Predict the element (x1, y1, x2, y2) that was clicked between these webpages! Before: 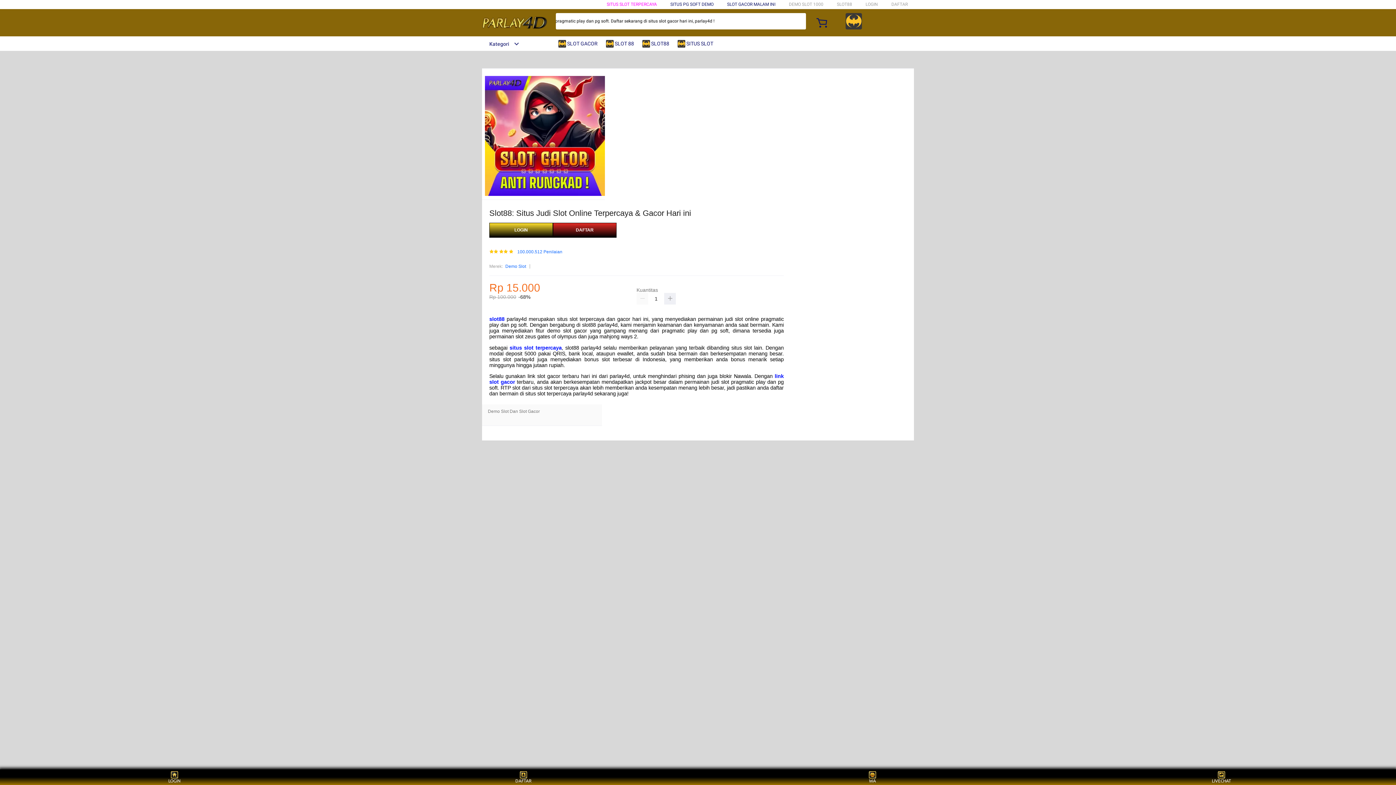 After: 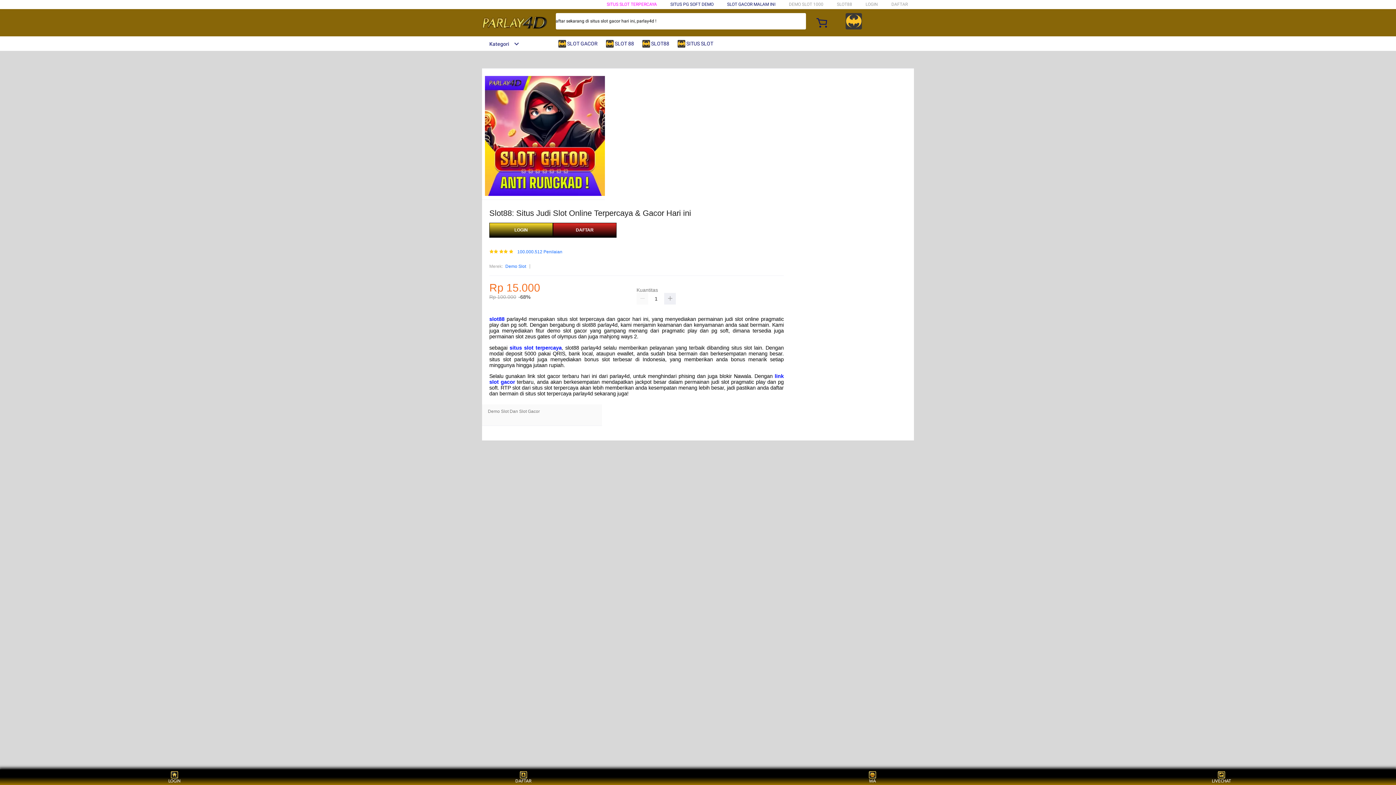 Action: bbox: (505, 263, 526, 270) label: Demo Slot